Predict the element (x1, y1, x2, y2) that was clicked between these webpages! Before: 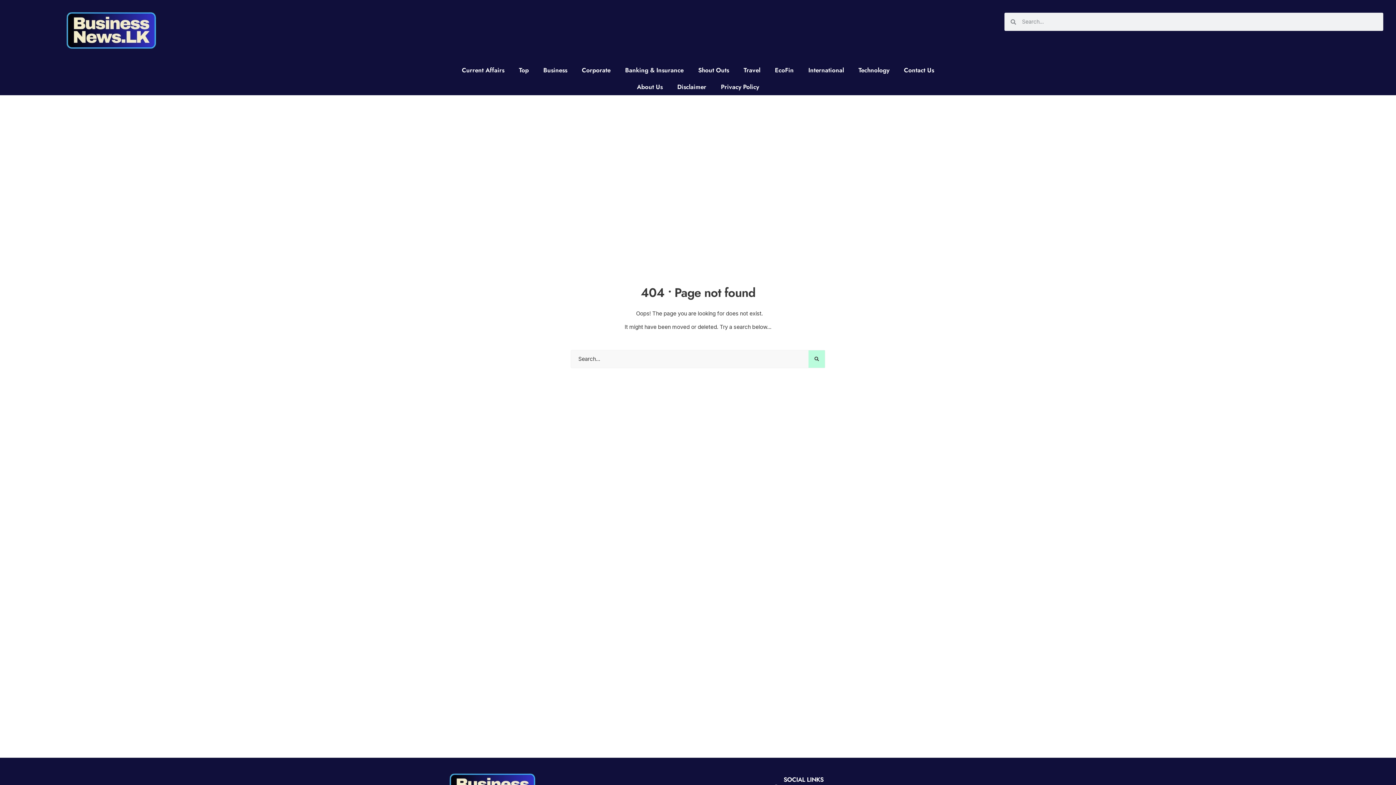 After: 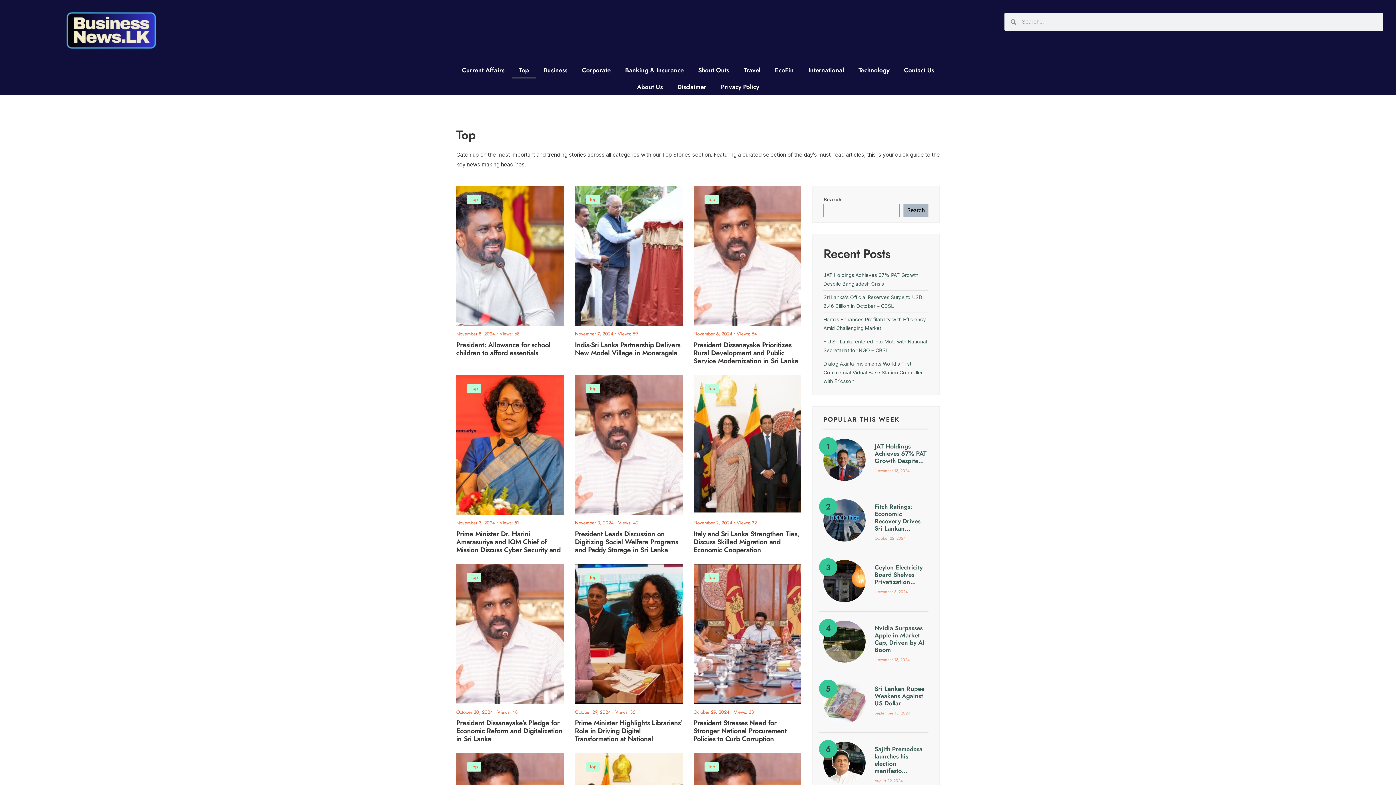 Action: label: Top bbox: (511, 61, 536, 78)